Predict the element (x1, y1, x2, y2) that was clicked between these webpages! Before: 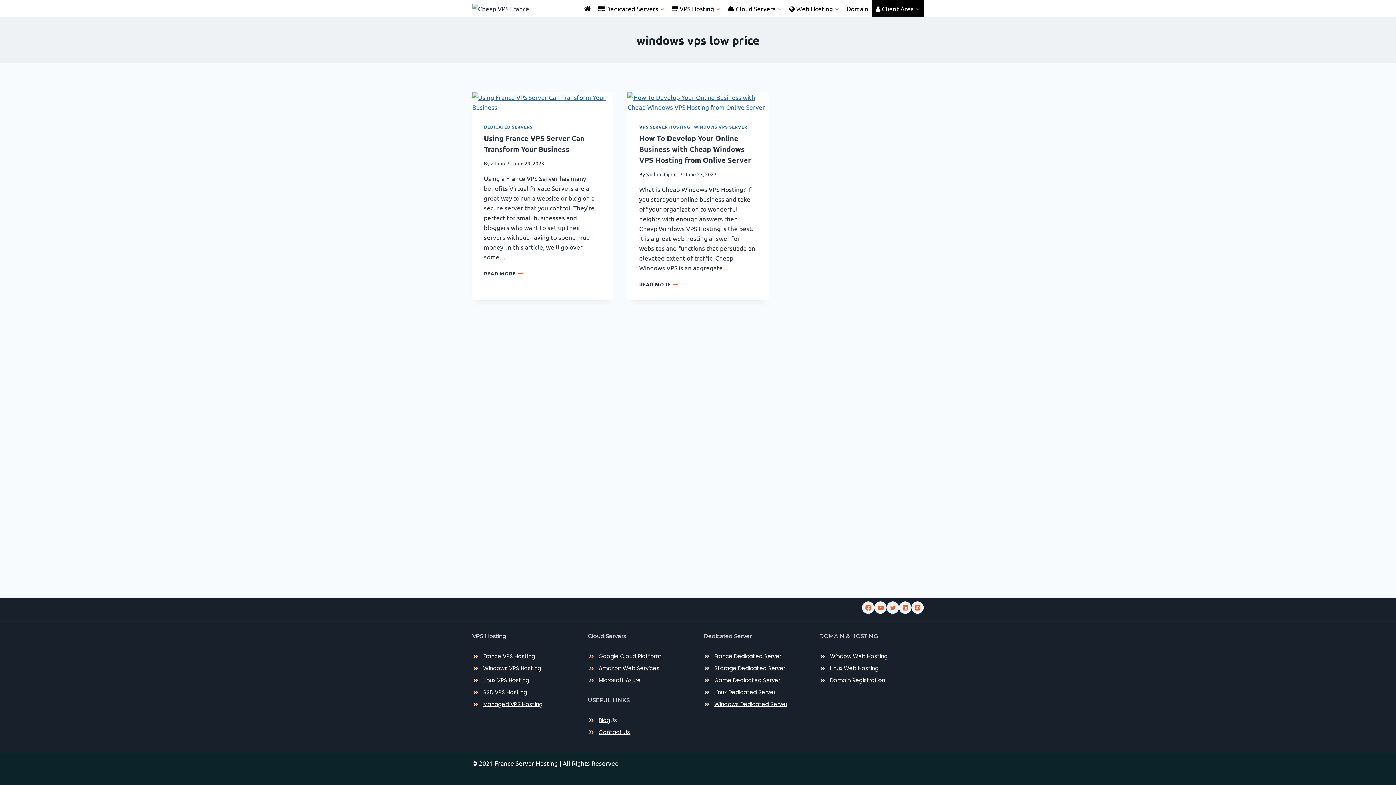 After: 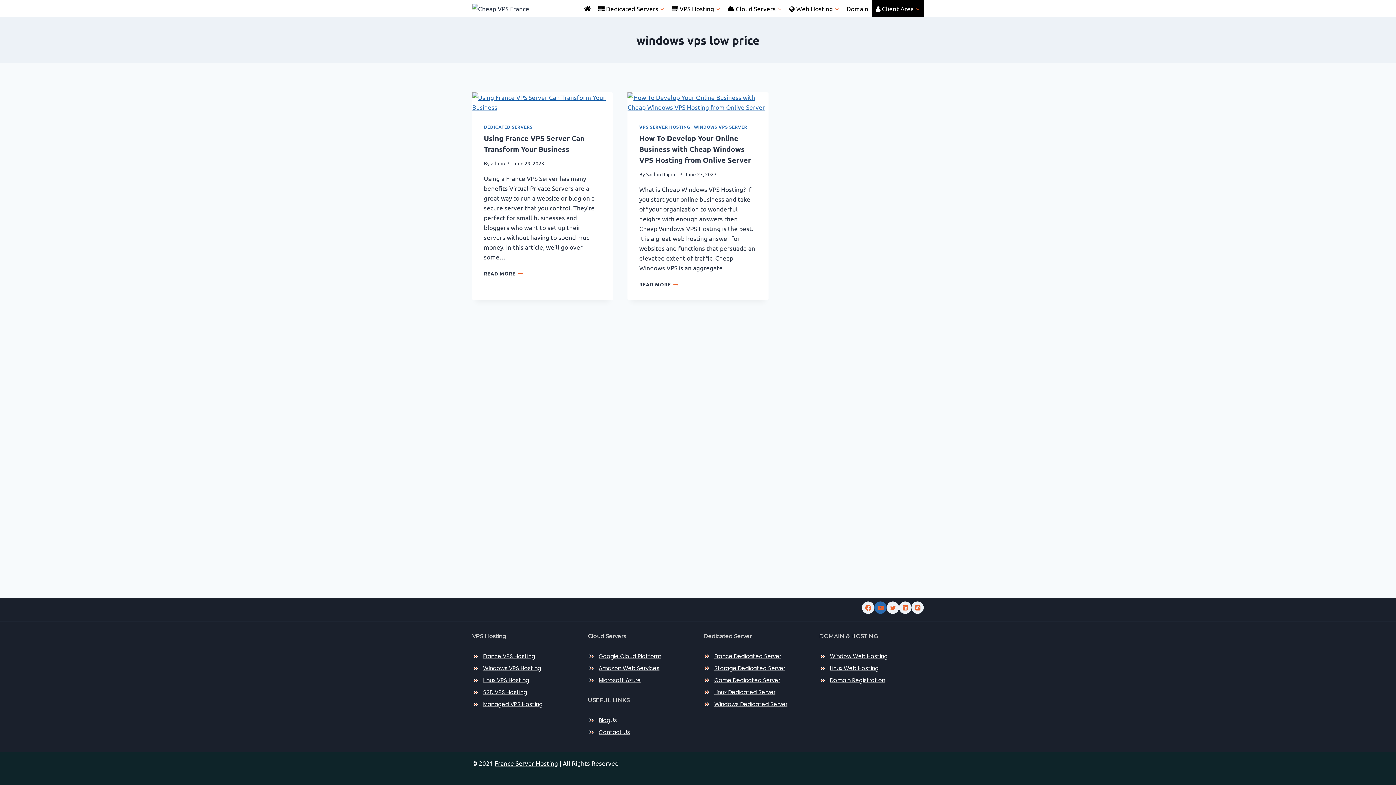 Action: label: YouTube bbox: (874, 601, 886, 614)